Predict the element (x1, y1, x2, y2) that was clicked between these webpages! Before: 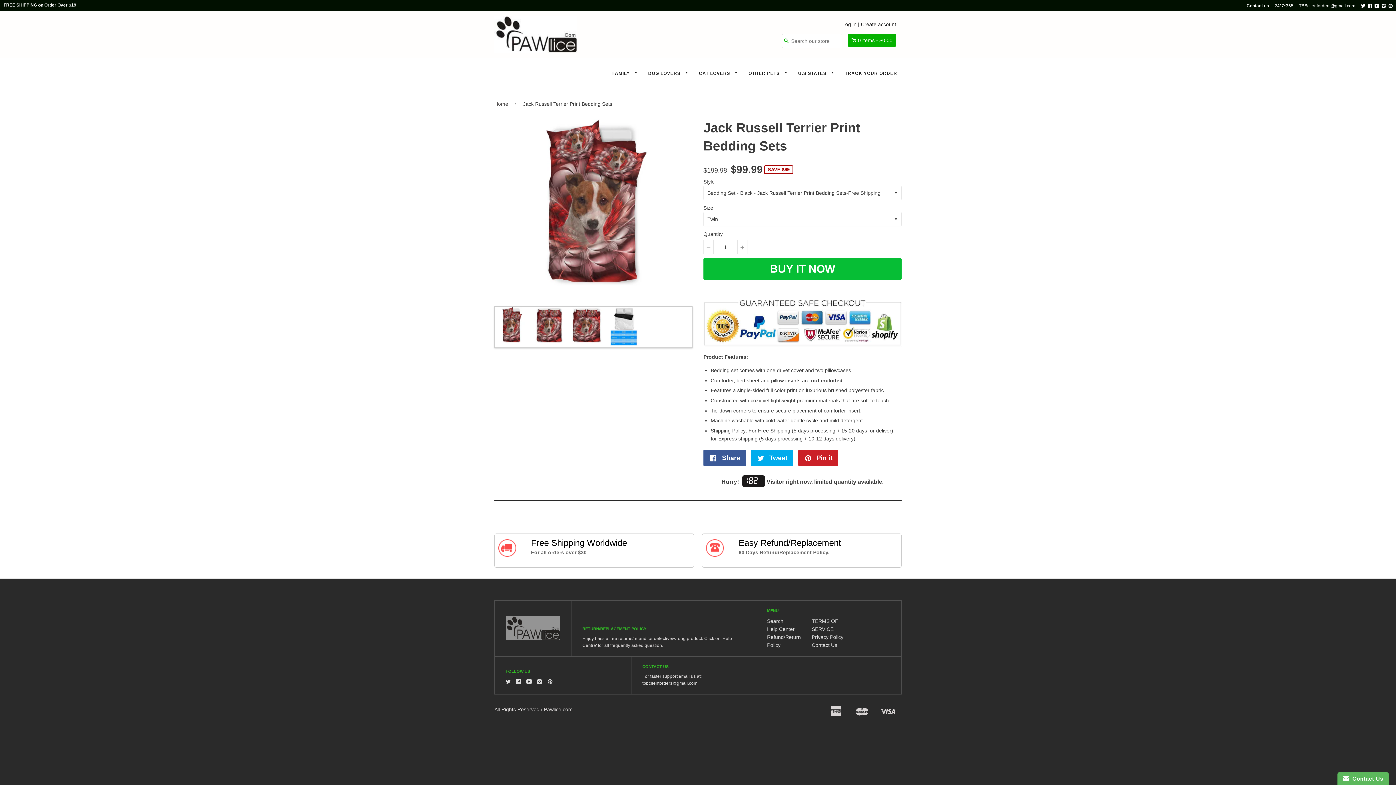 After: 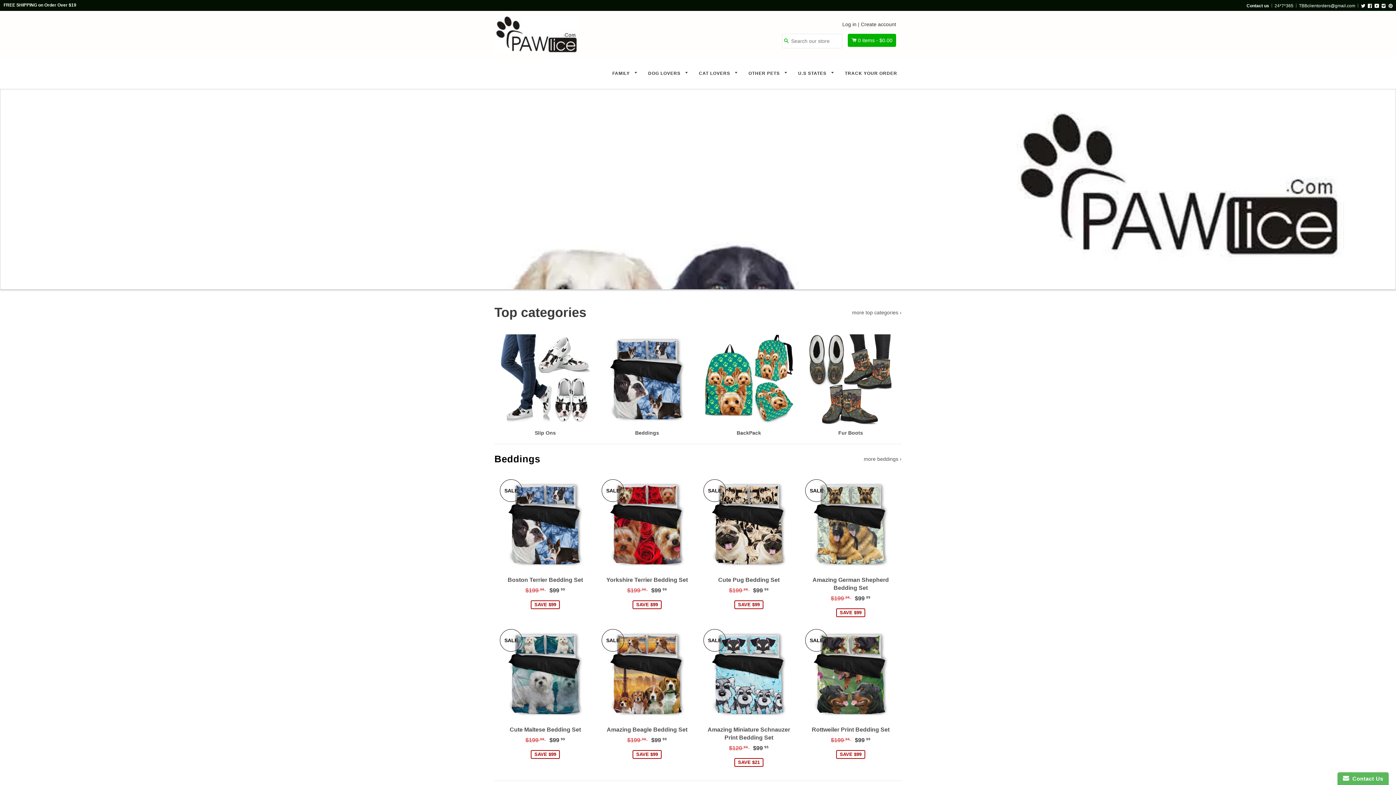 Action: label: Twitter bbox: (505, 679, 510, 685)